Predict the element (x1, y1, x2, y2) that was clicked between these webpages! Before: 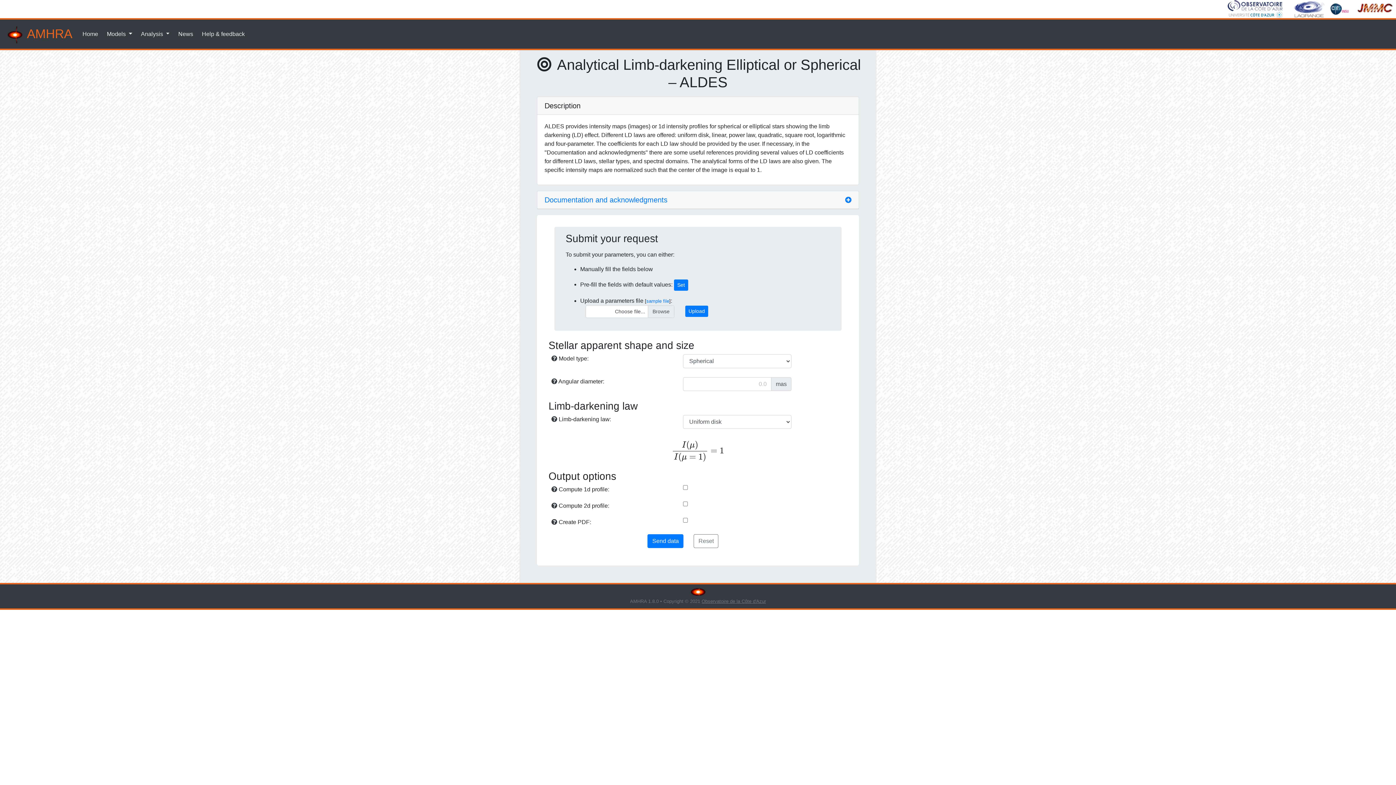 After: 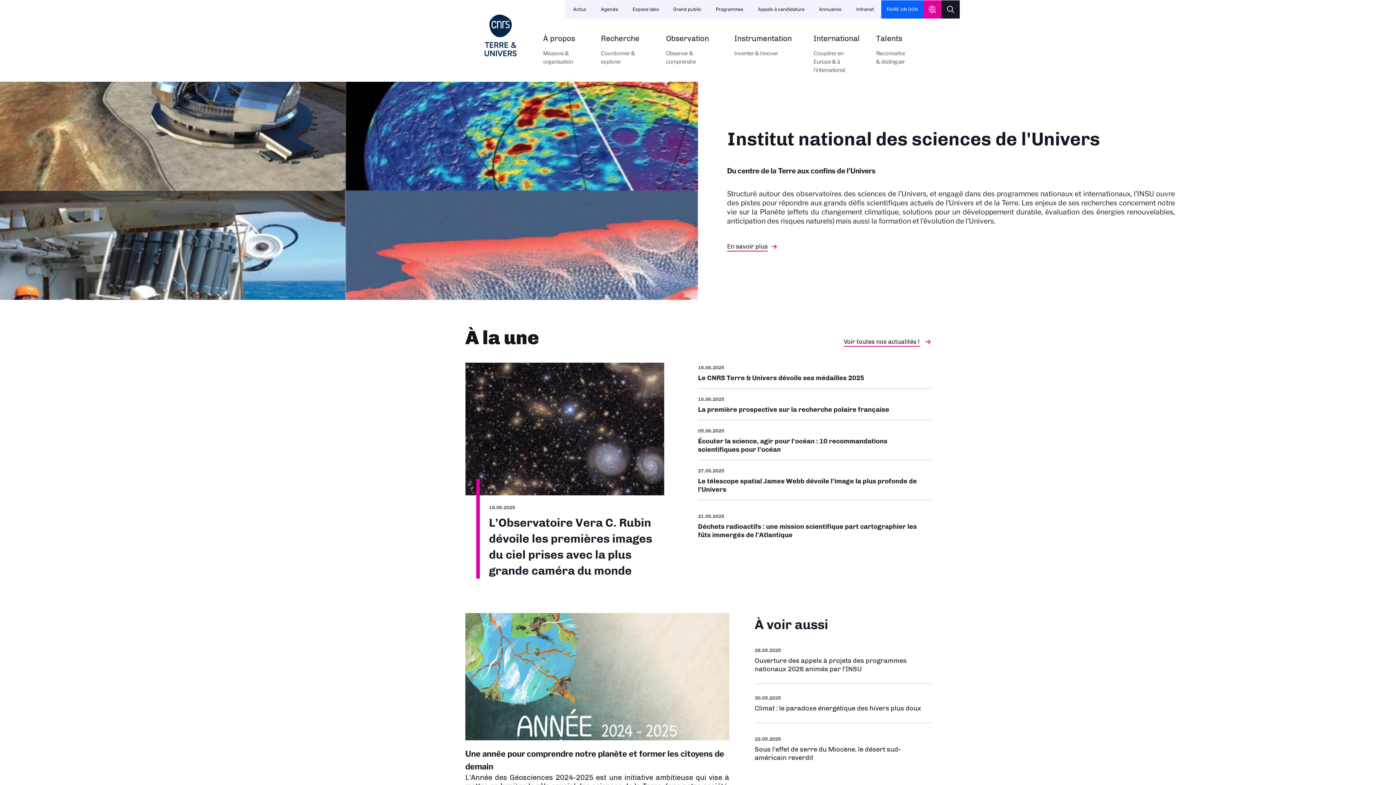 Action: bbox: (1326, 5, 1353, 11)